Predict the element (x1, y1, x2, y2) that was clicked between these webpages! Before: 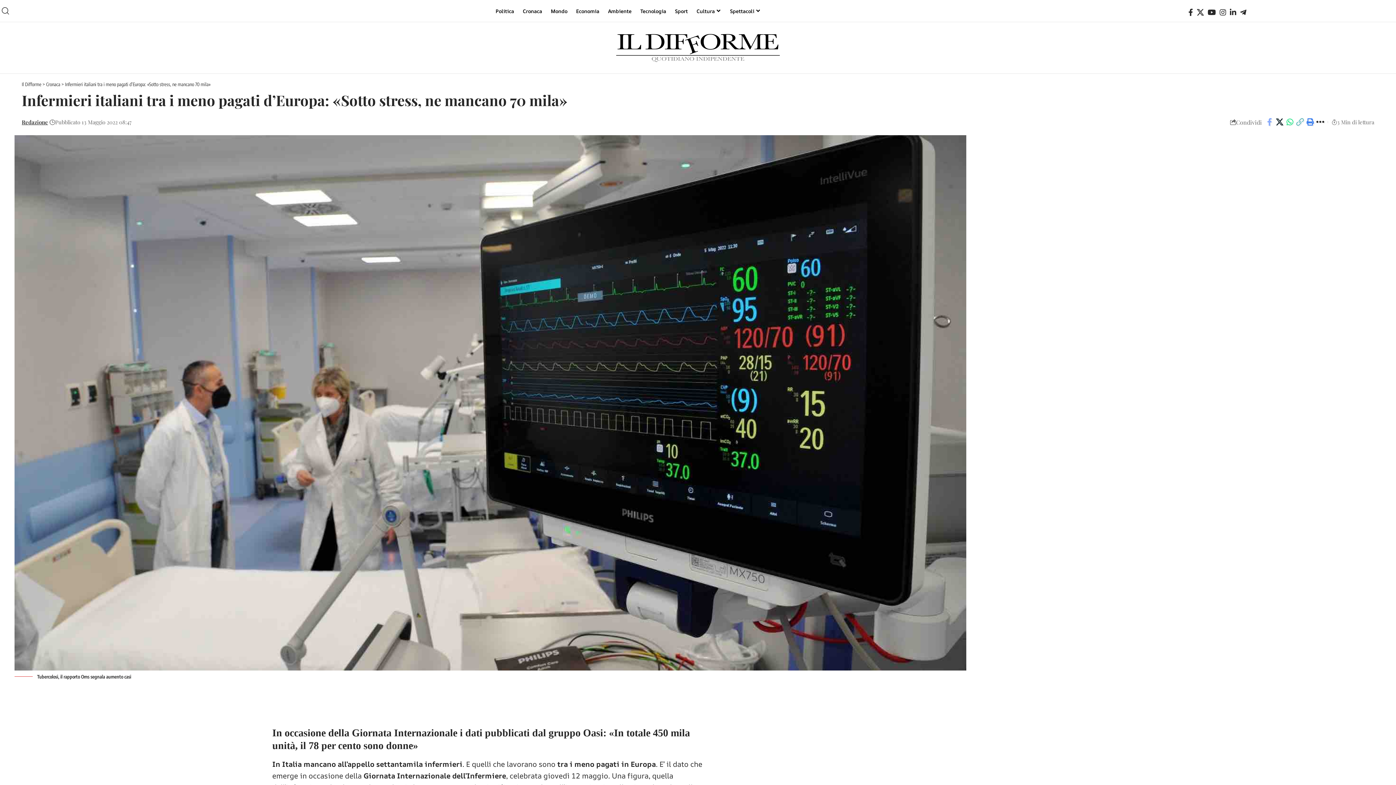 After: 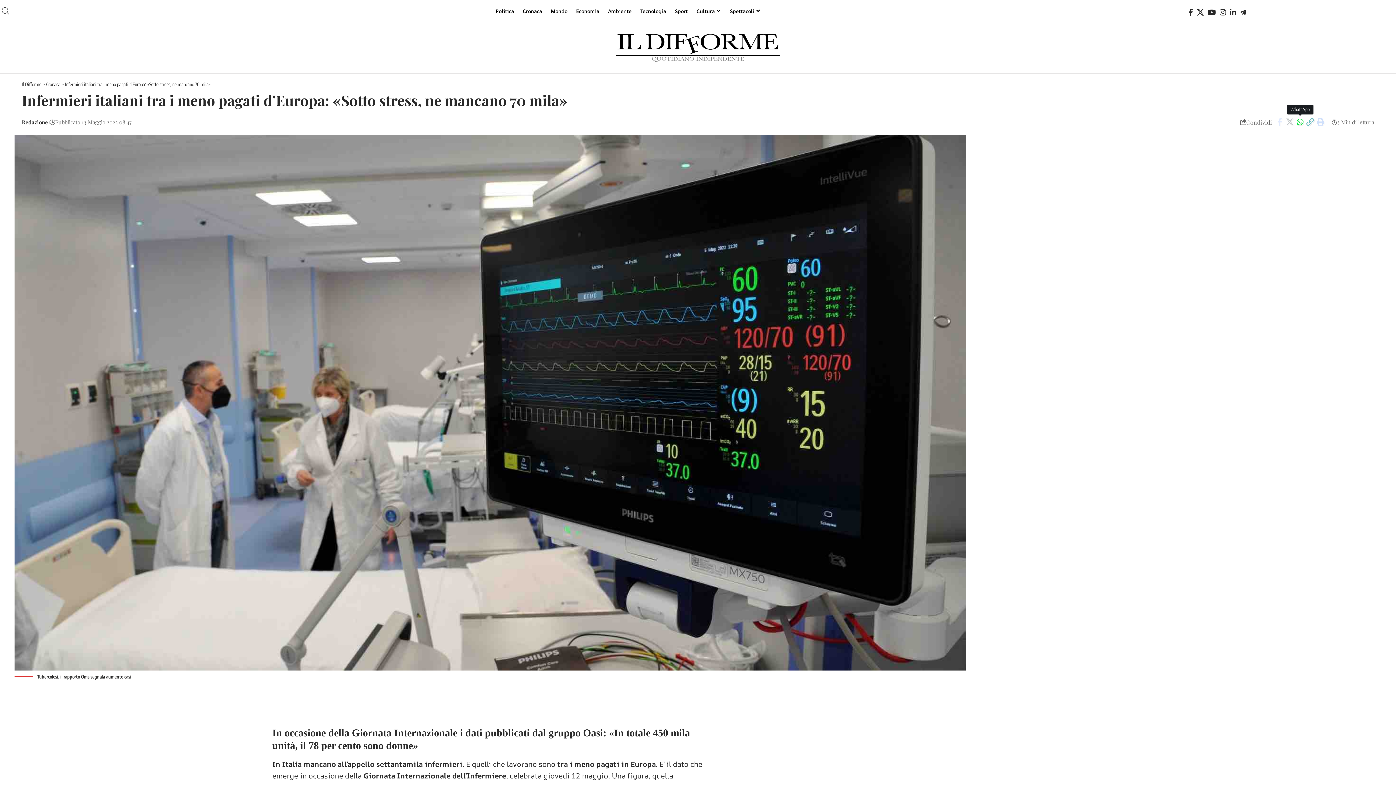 Action: bbox: (1295, 116, 1305, 128) label: Copy Link